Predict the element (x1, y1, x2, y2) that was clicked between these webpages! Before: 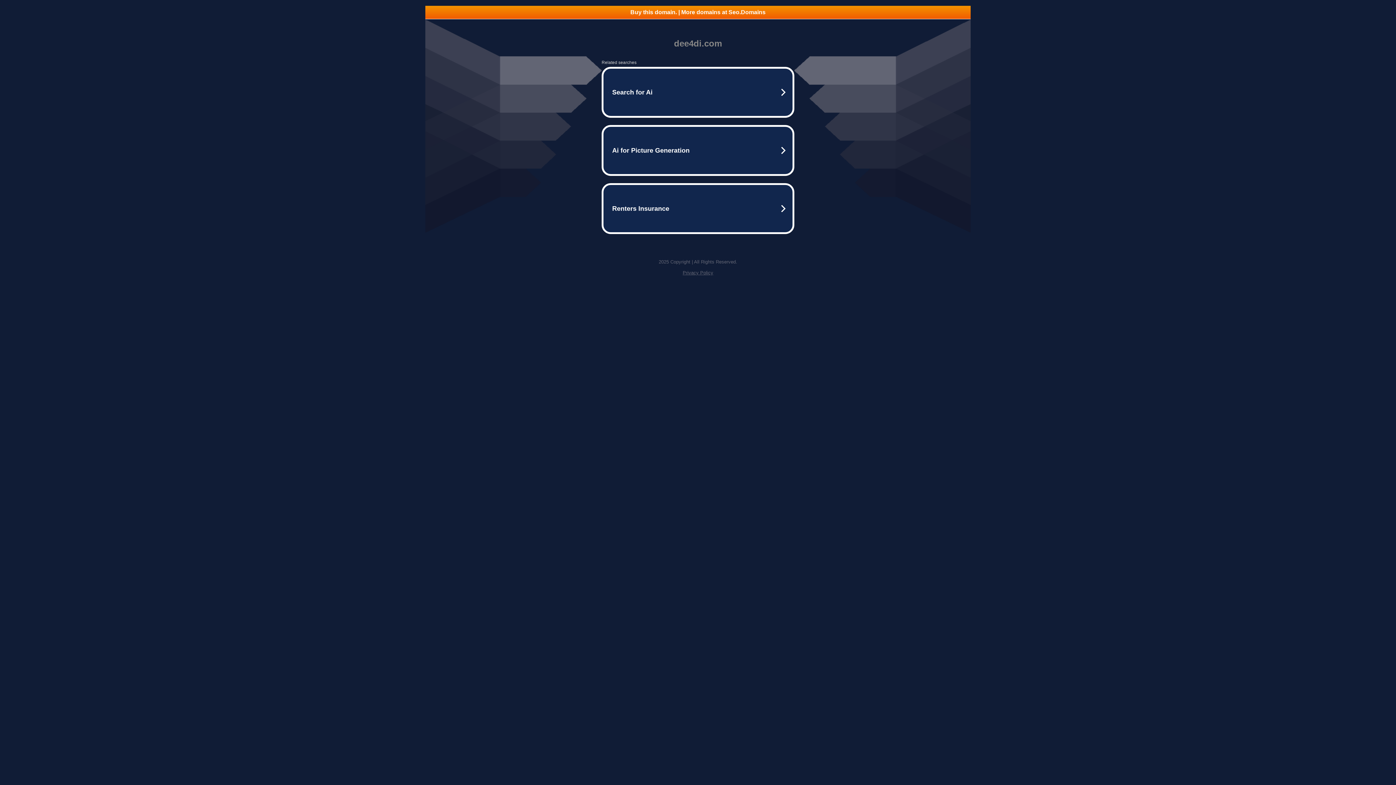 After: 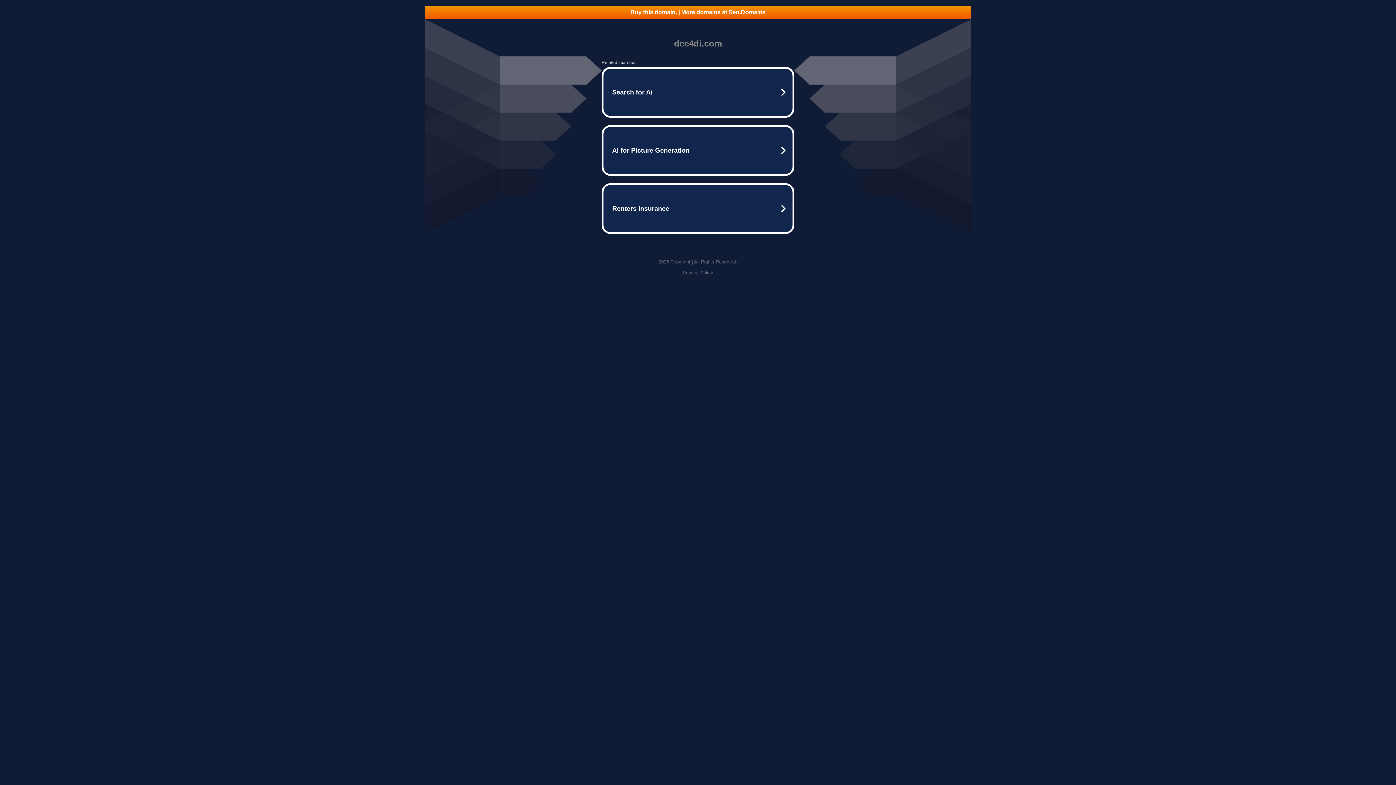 Action: label: Buy this domain. | More domains at Seo.Domains bbox: (425, 5, 970, 18)